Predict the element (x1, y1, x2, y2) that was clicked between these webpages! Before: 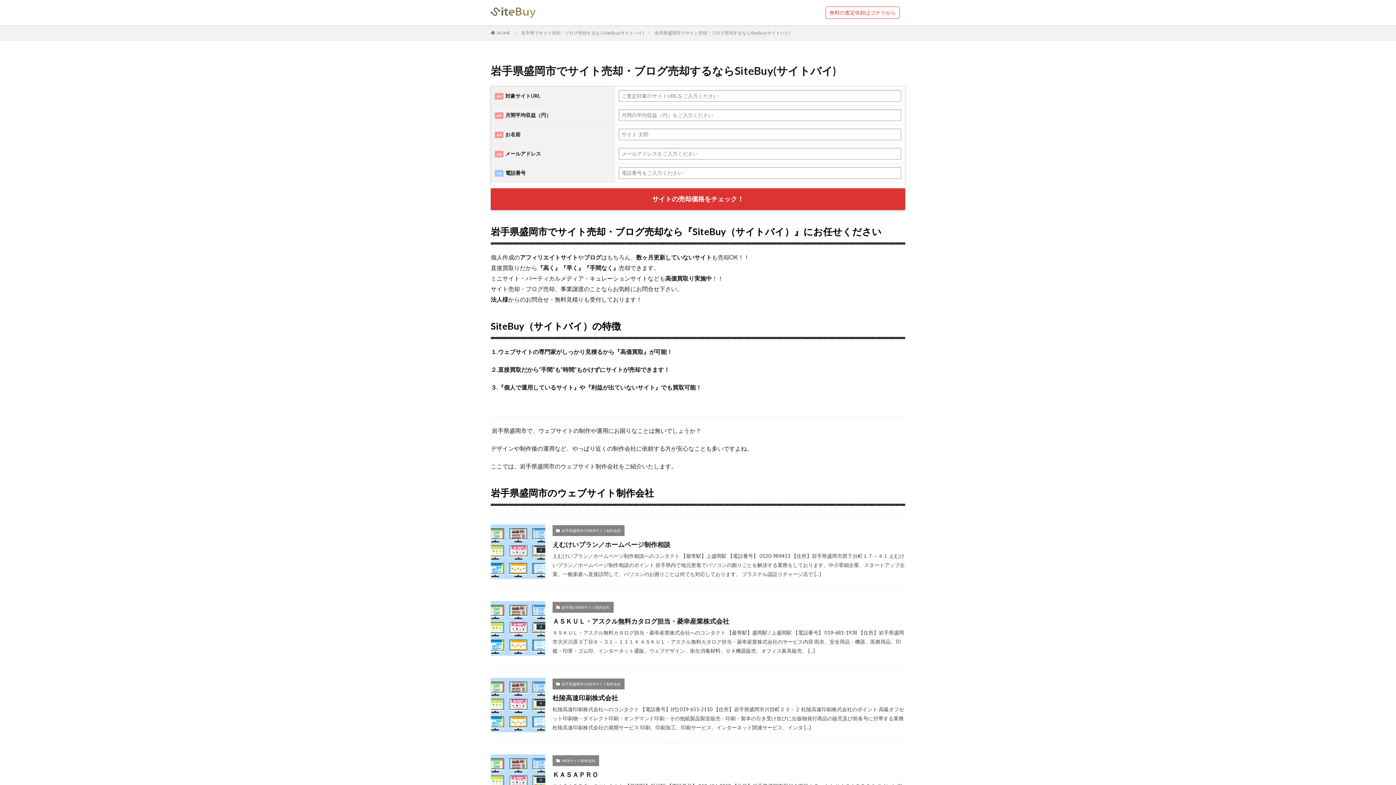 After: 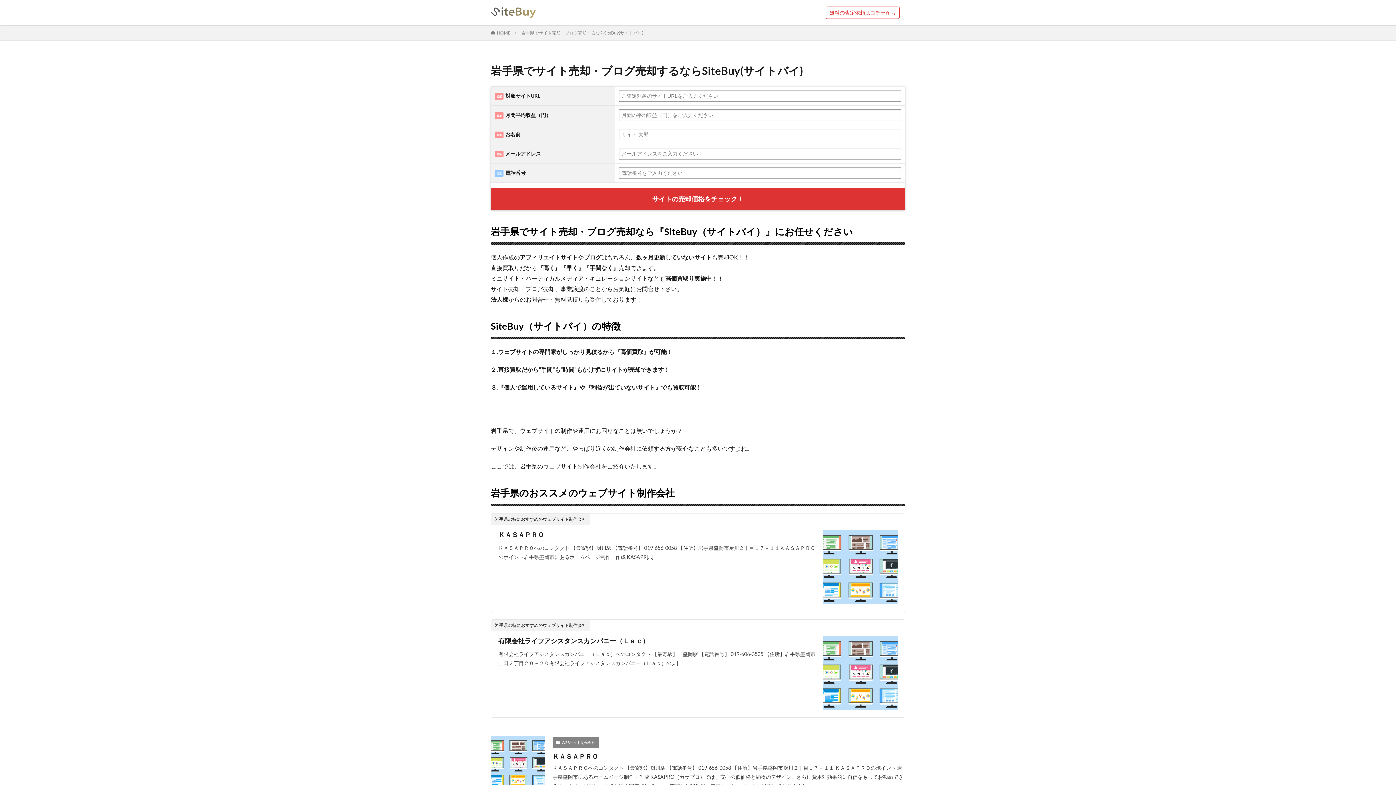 Action: label: 岩手県でサイト売却・ブログ売却するならSiteBuy(サイトバイ) bbox: (521, 30, 644, 35)